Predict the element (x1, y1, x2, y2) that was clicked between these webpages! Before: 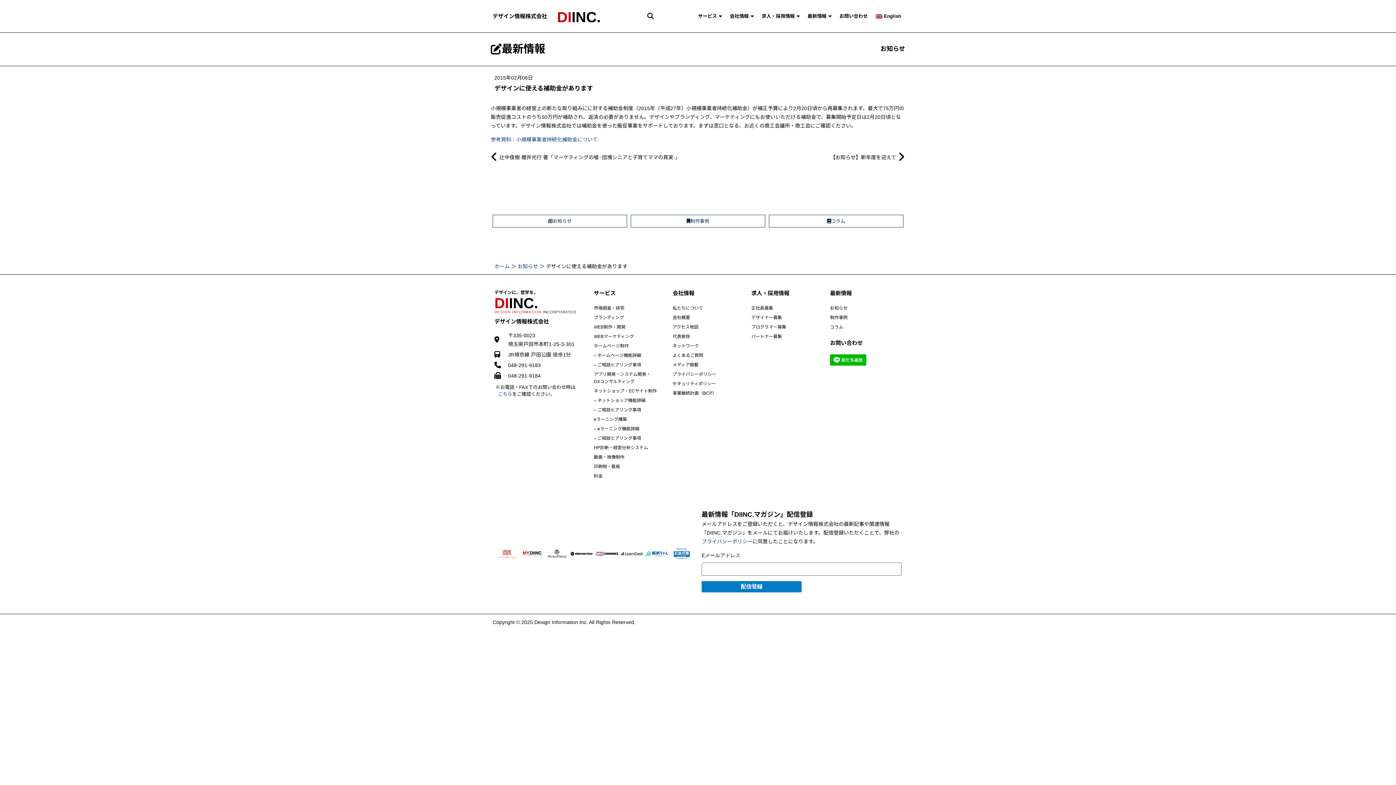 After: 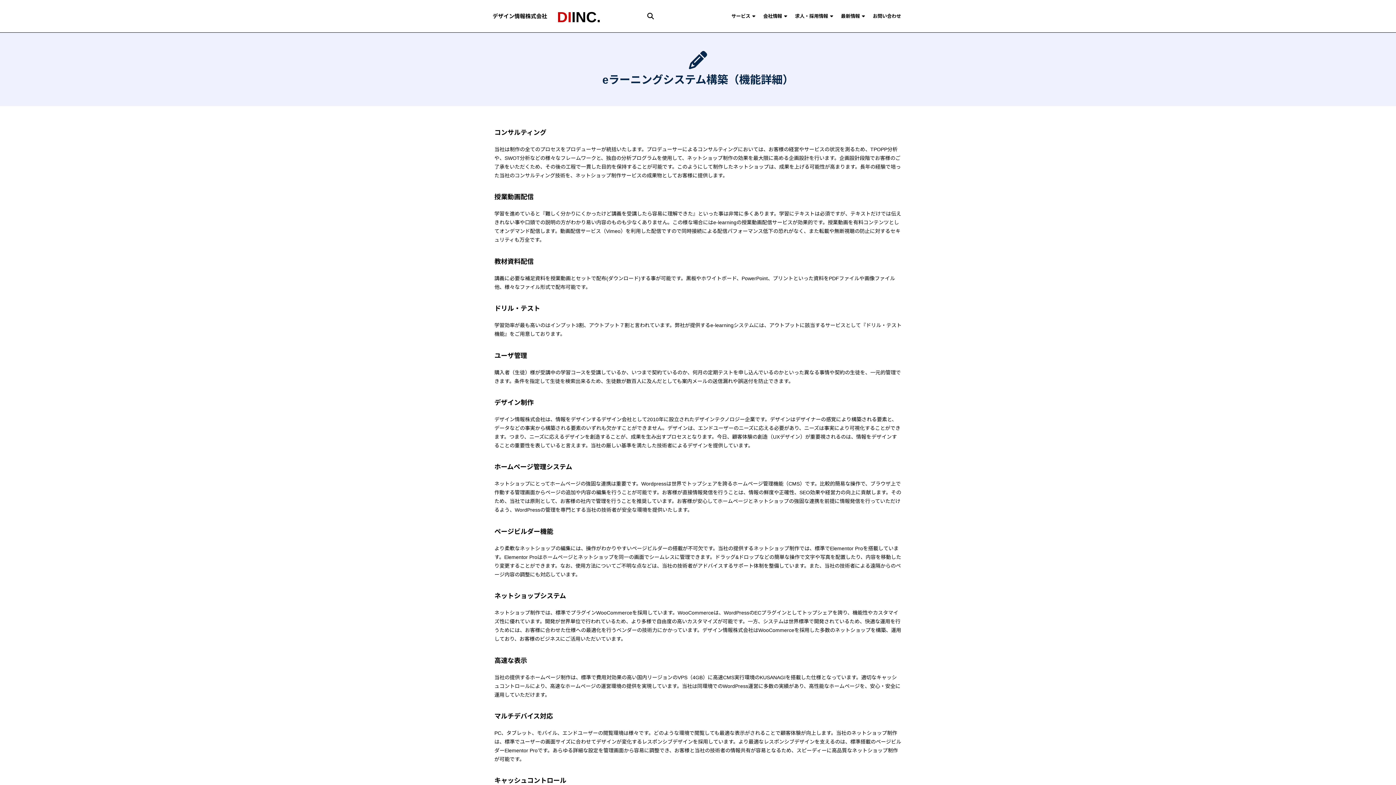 Action: label: – eラーニング機能詳細 bbox: (594, 424, 665, 433)